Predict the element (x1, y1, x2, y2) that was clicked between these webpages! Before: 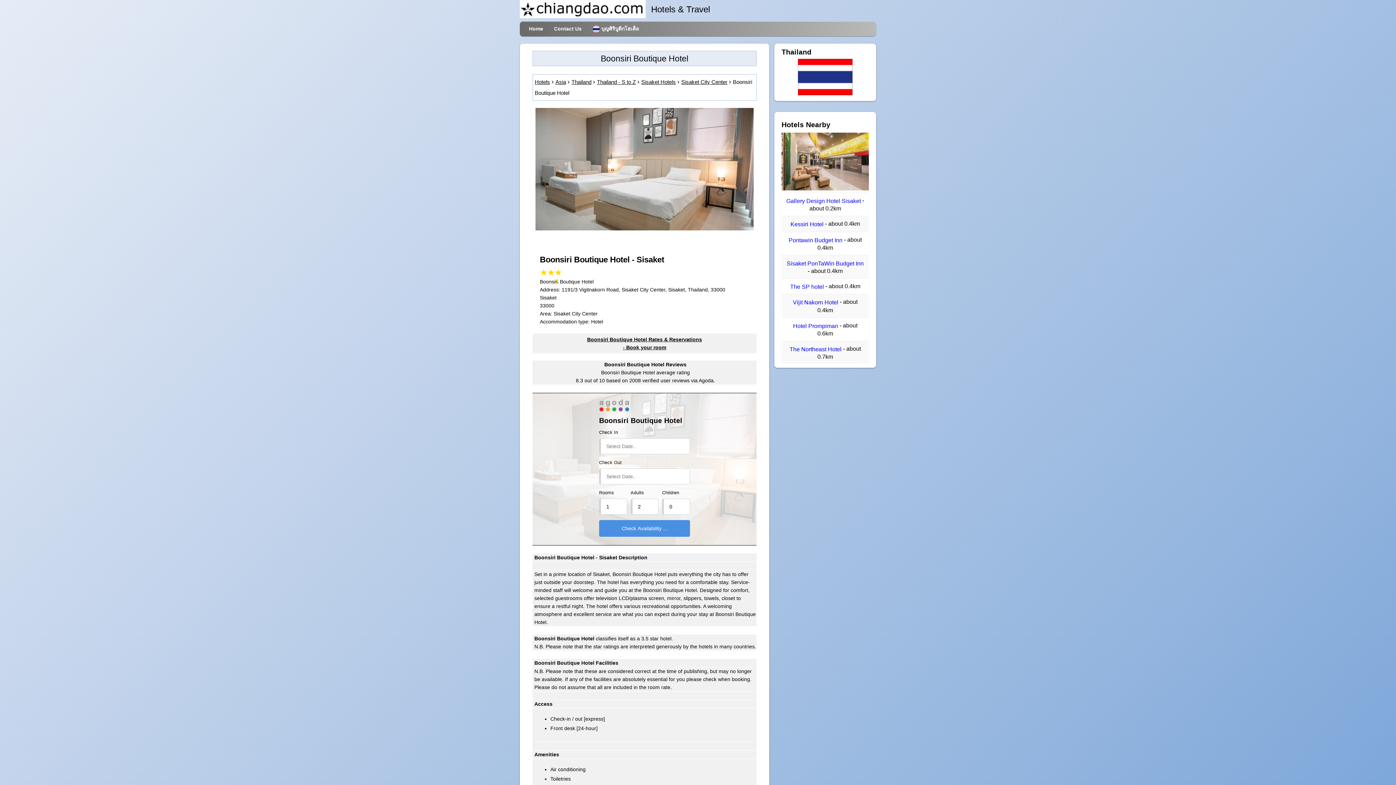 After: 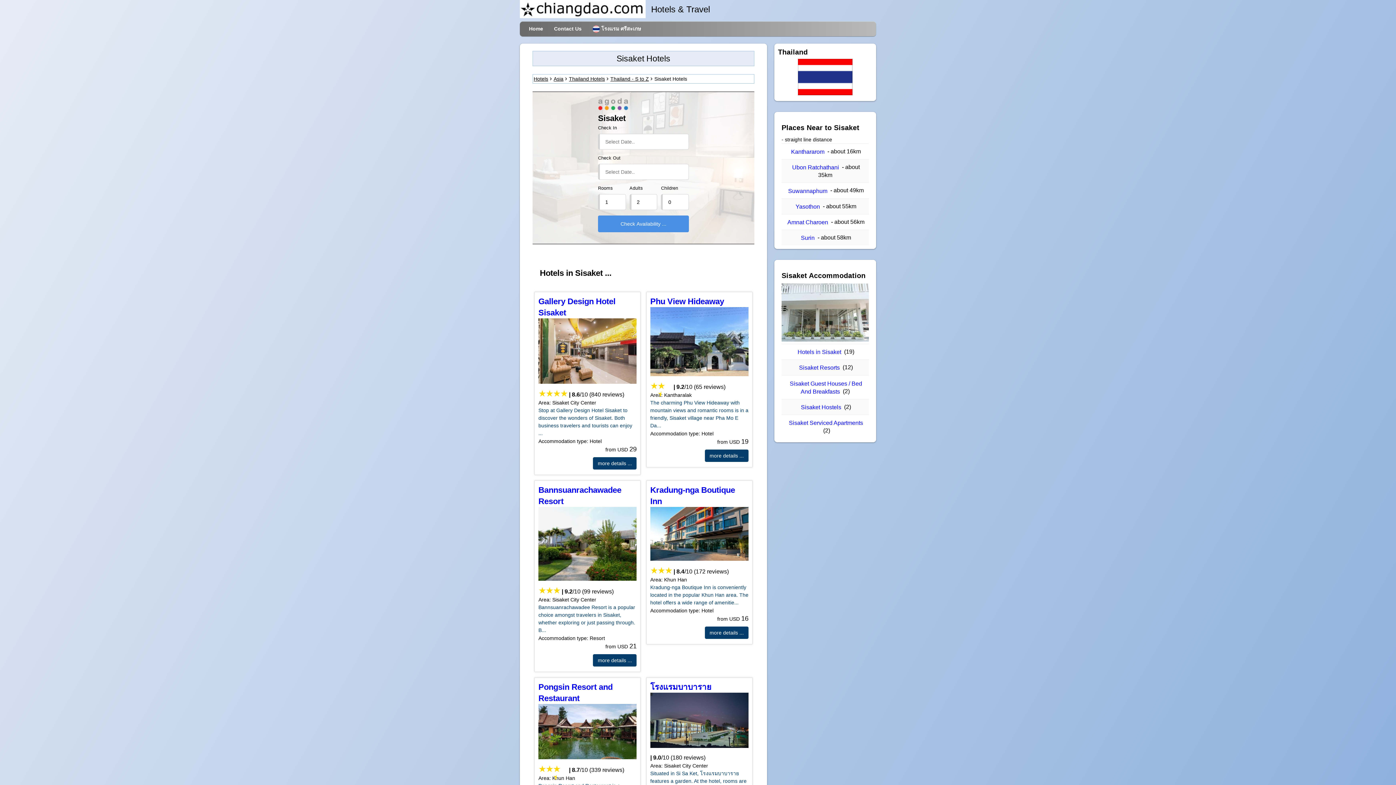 Action: bbox: (641, 78, 676, 85) label: Sisaket Hotels